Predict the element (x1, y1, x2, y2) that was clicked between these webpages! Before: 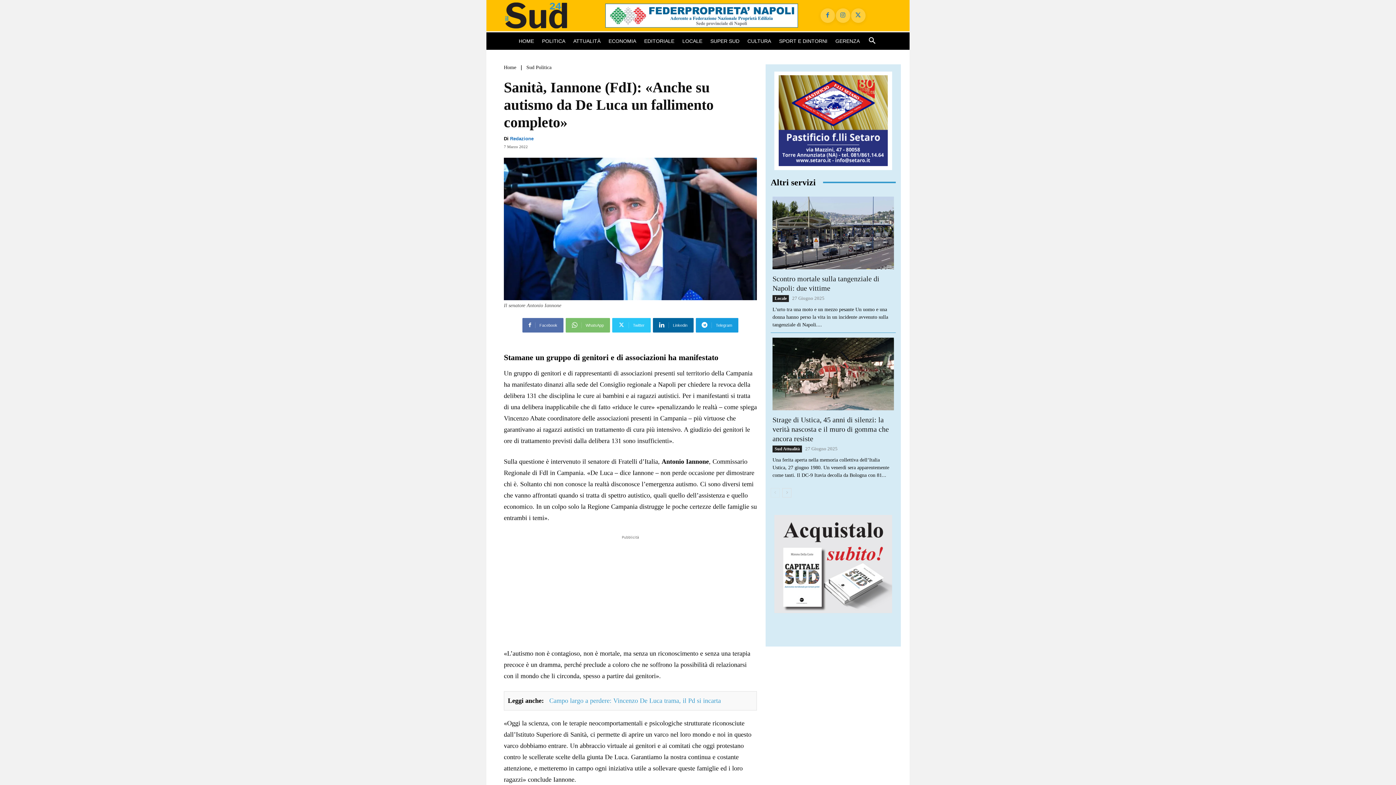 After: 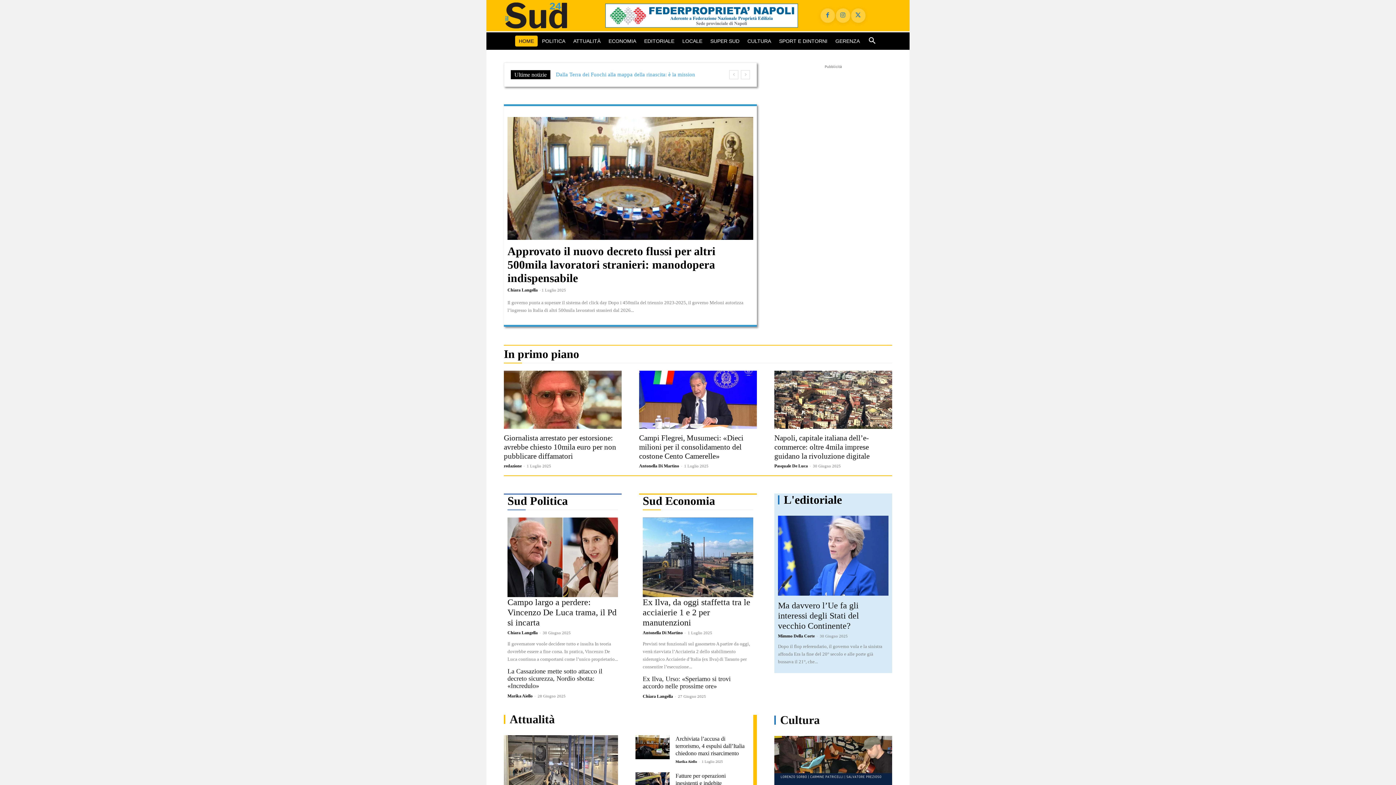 Action: bbox: (504, 1, 588, 29)